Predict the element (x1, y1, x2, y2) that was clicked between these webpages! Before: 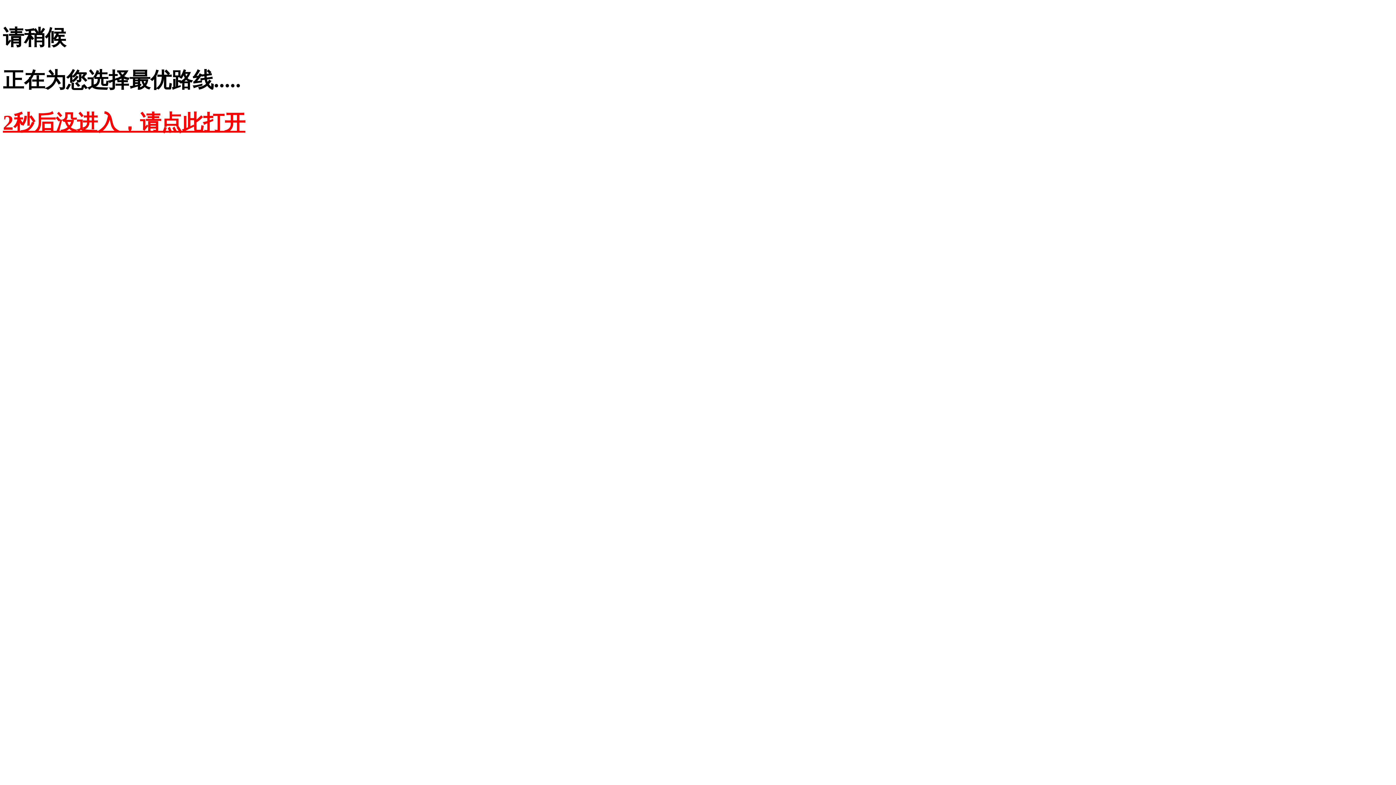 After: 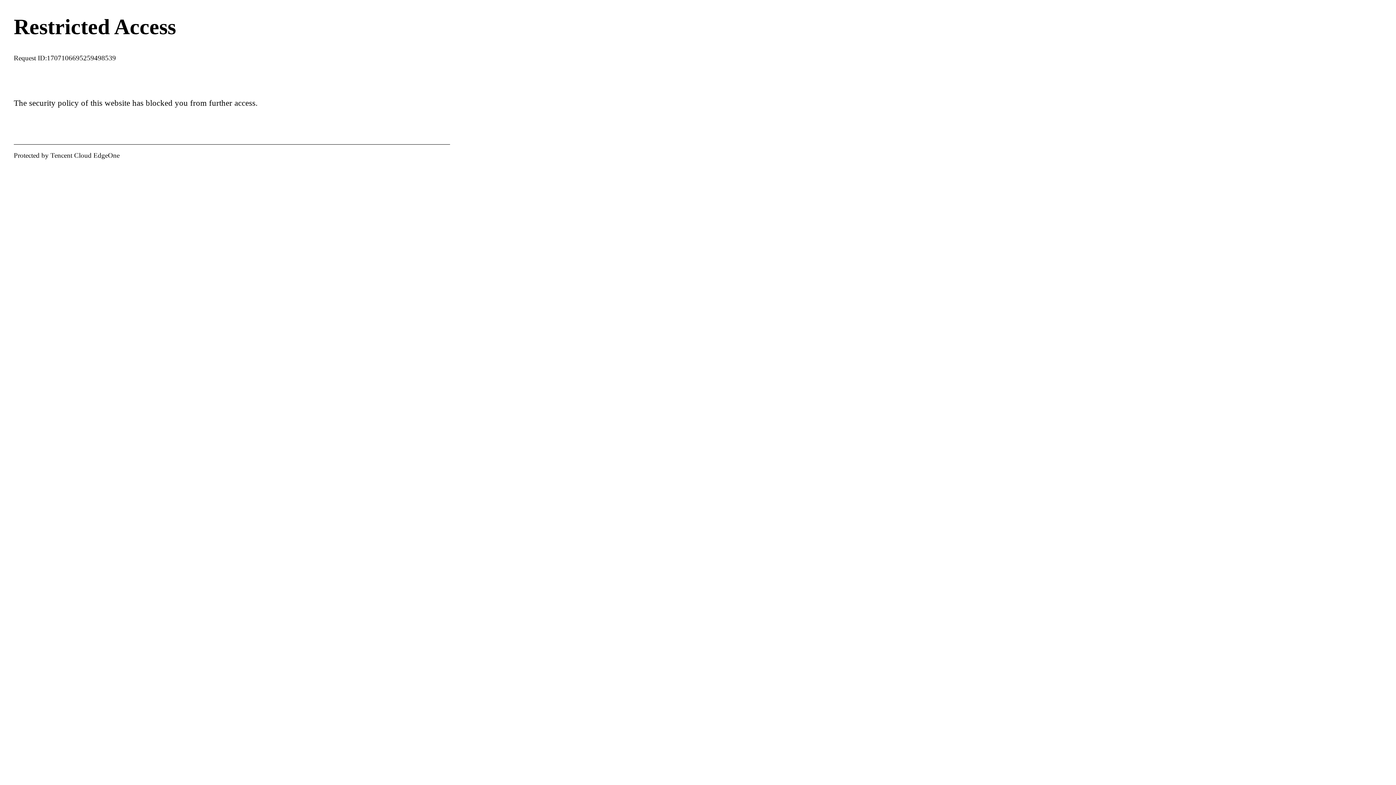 Action: bbox: (2, 110, 245, 134) label: 2秒后没进入，请点此打开